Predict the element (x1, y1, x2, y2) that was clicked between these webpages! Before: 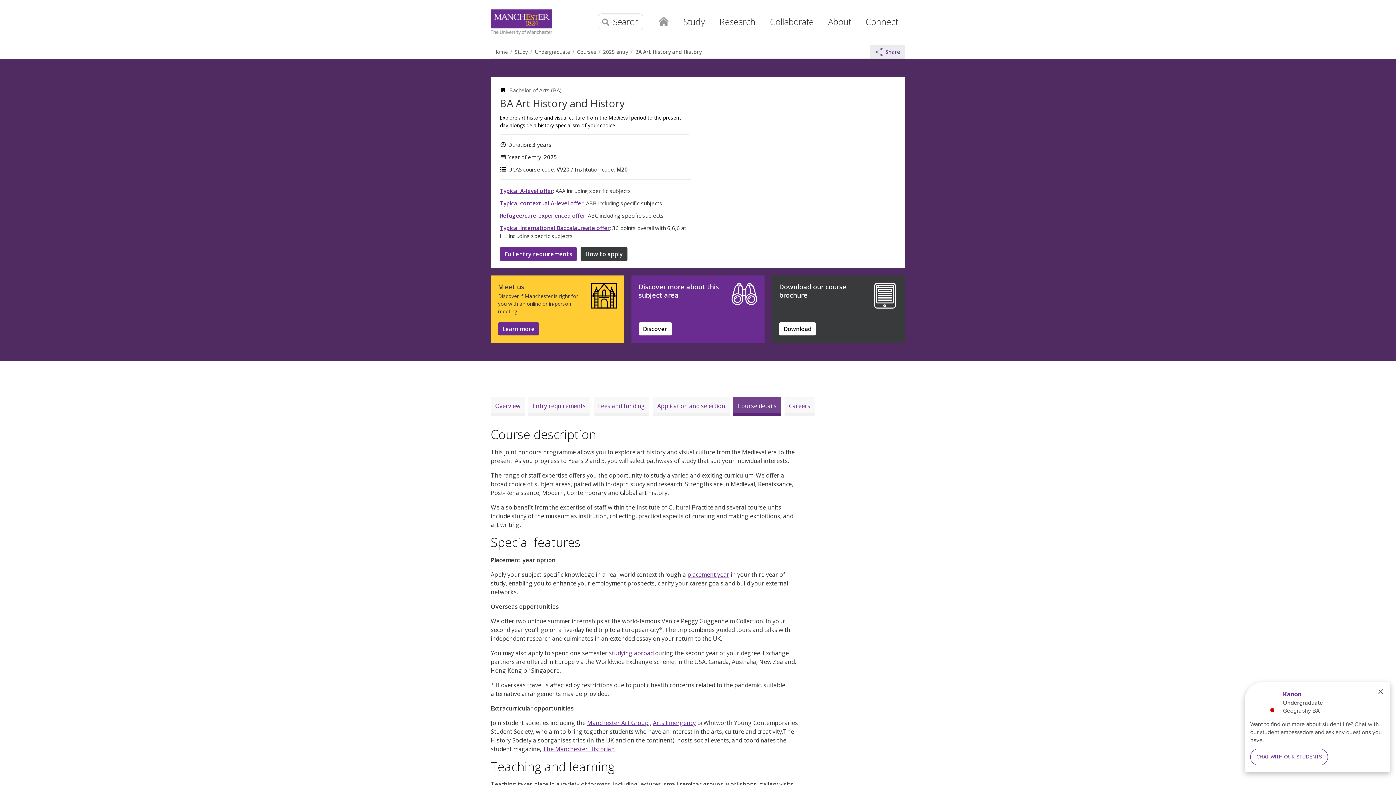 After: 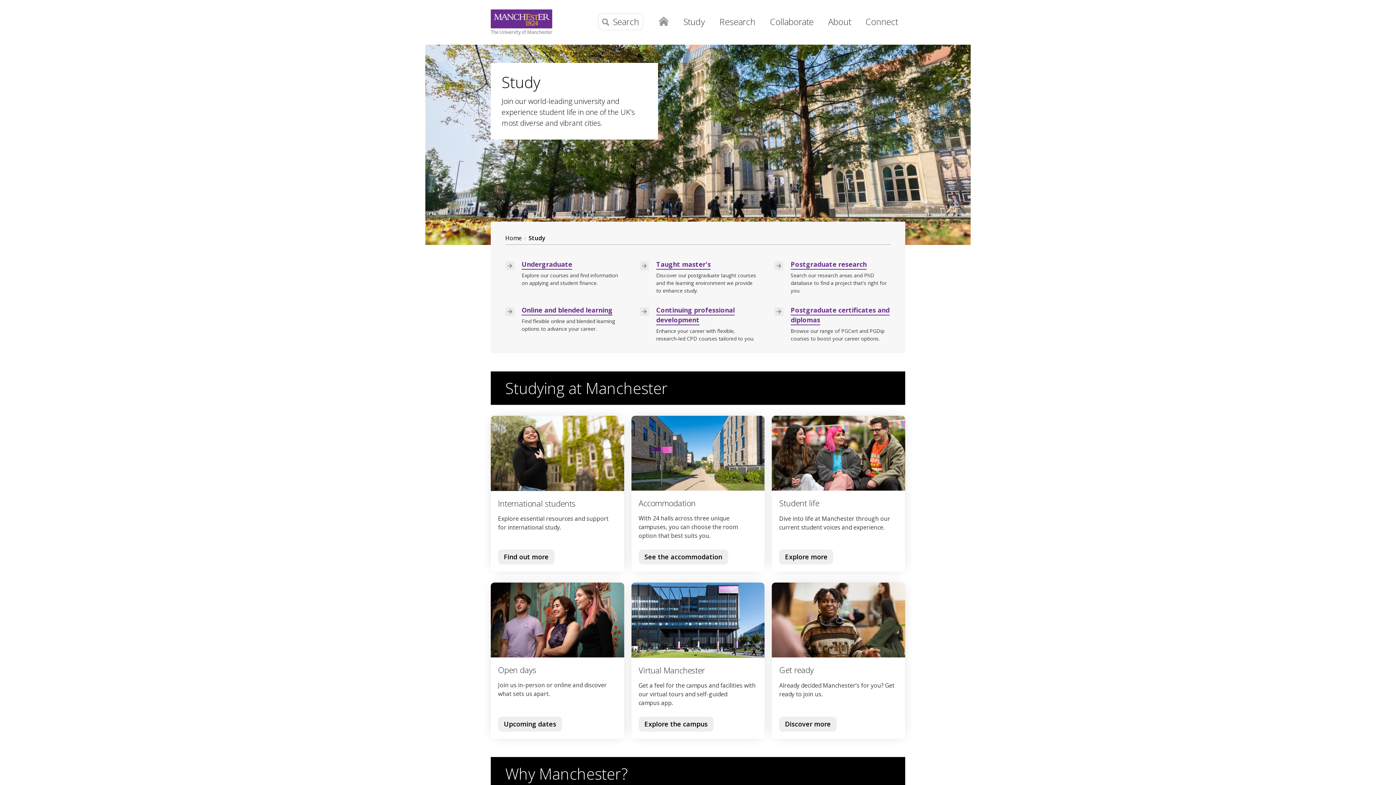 Action: bbox: (512, 46, 532, 56) label: Study